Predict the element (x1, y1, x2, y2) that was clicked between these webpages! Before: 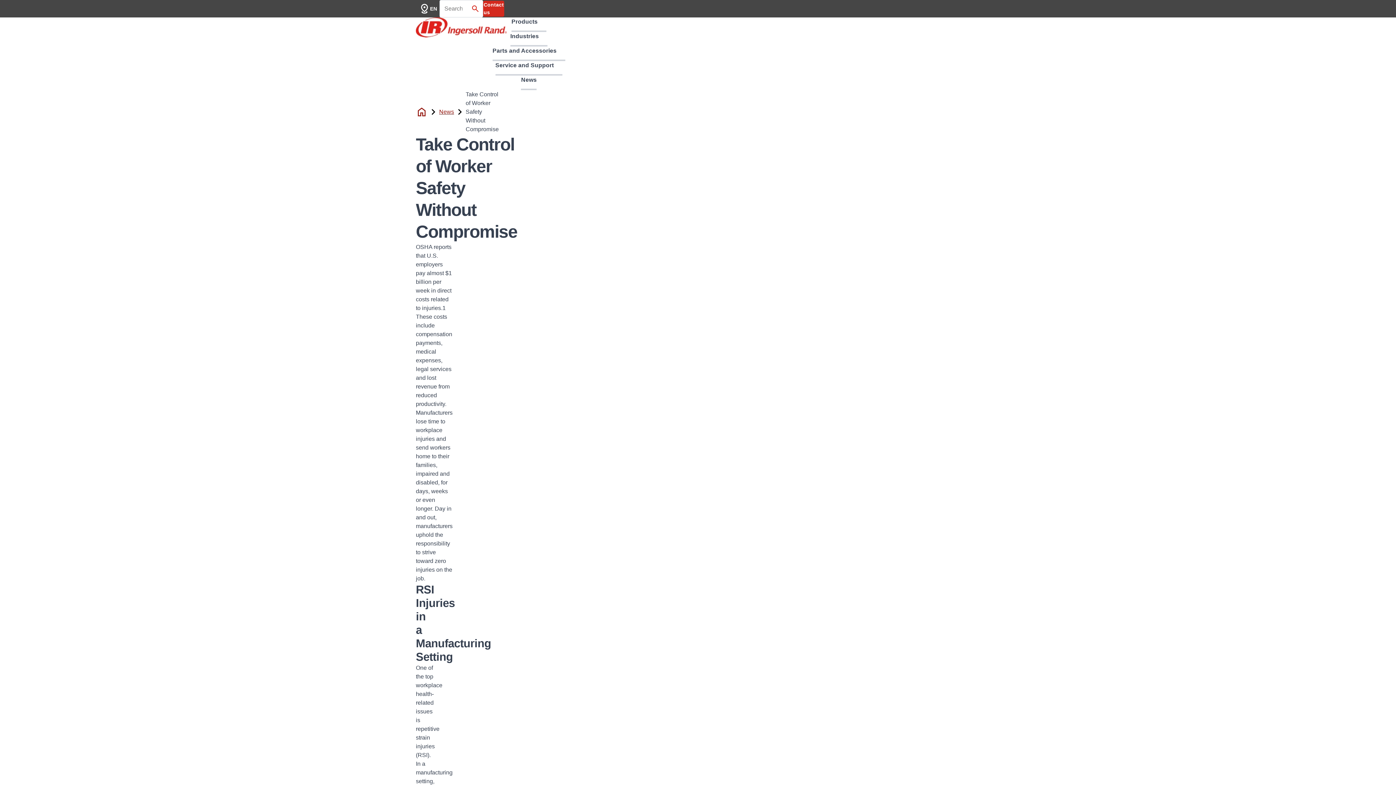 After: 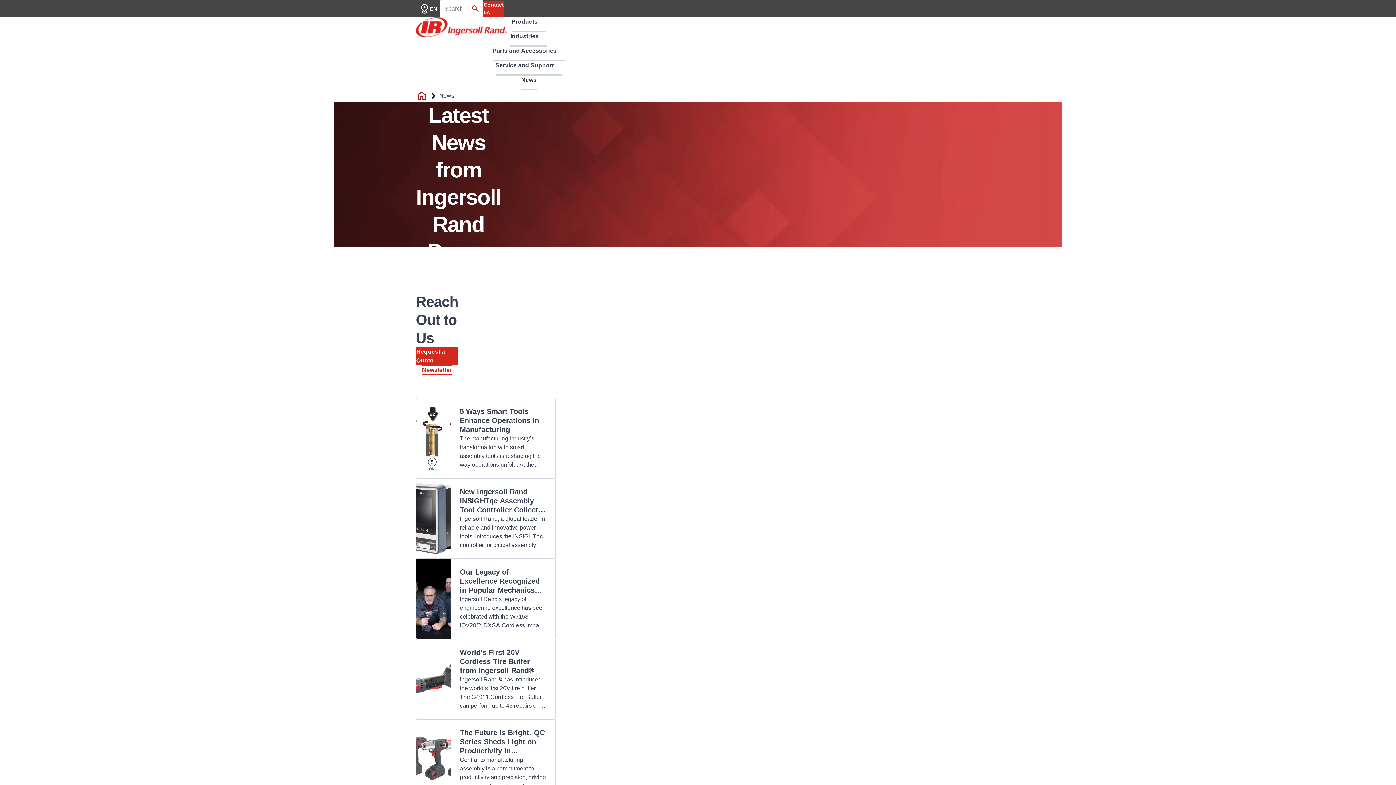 Action: label: News bbox: (521, 75, 536, 90)